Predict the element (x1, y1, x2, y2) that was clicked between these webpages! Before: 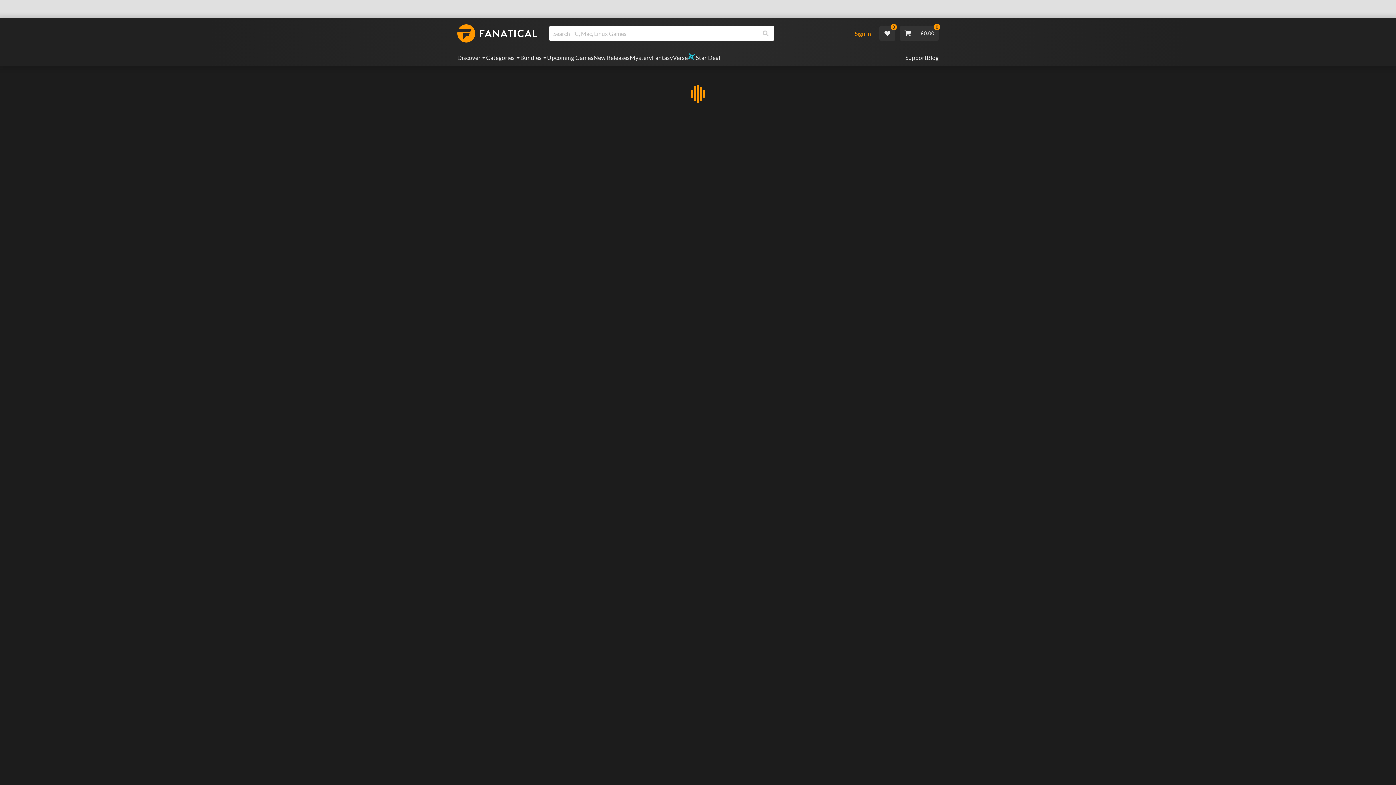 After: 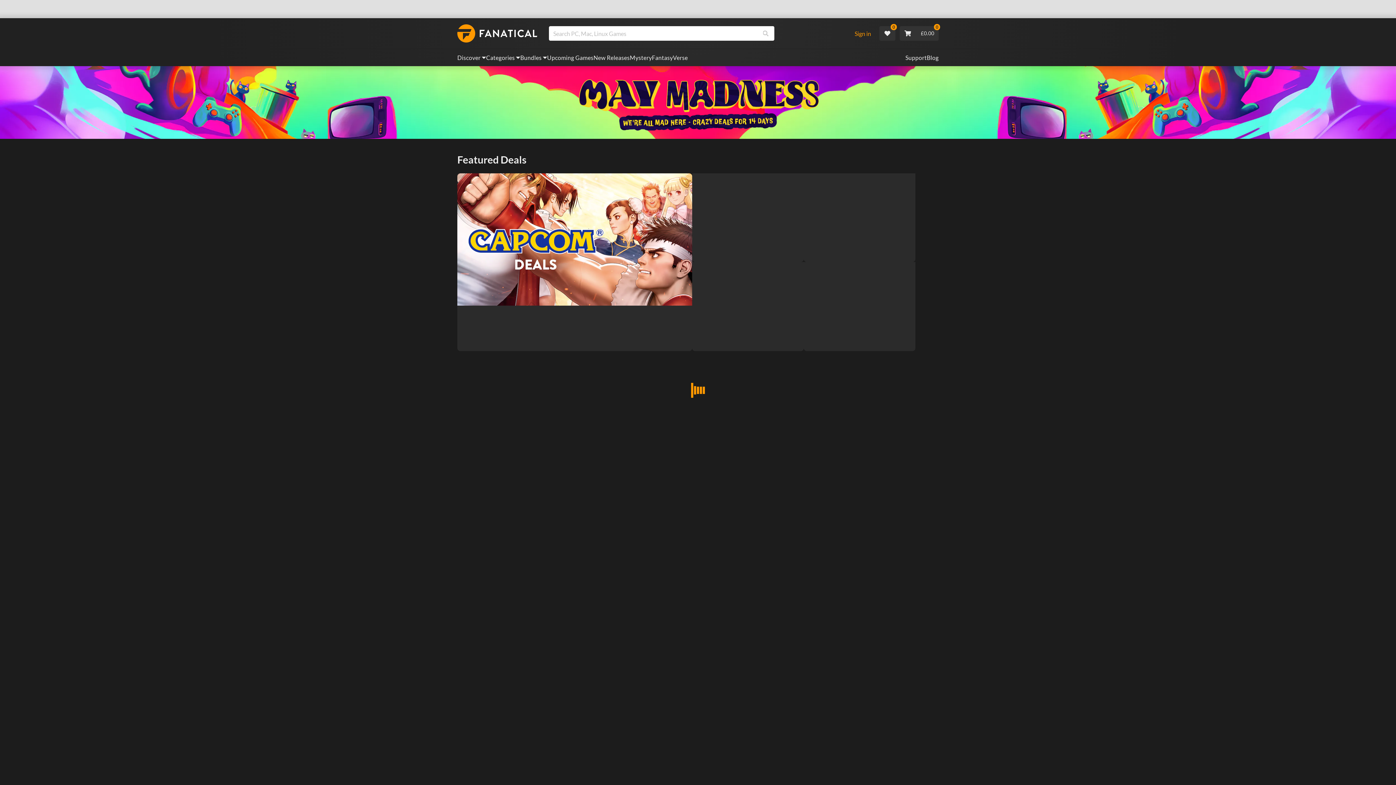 Action: label: Star Deal bbox: (688, 53, 720, 62)